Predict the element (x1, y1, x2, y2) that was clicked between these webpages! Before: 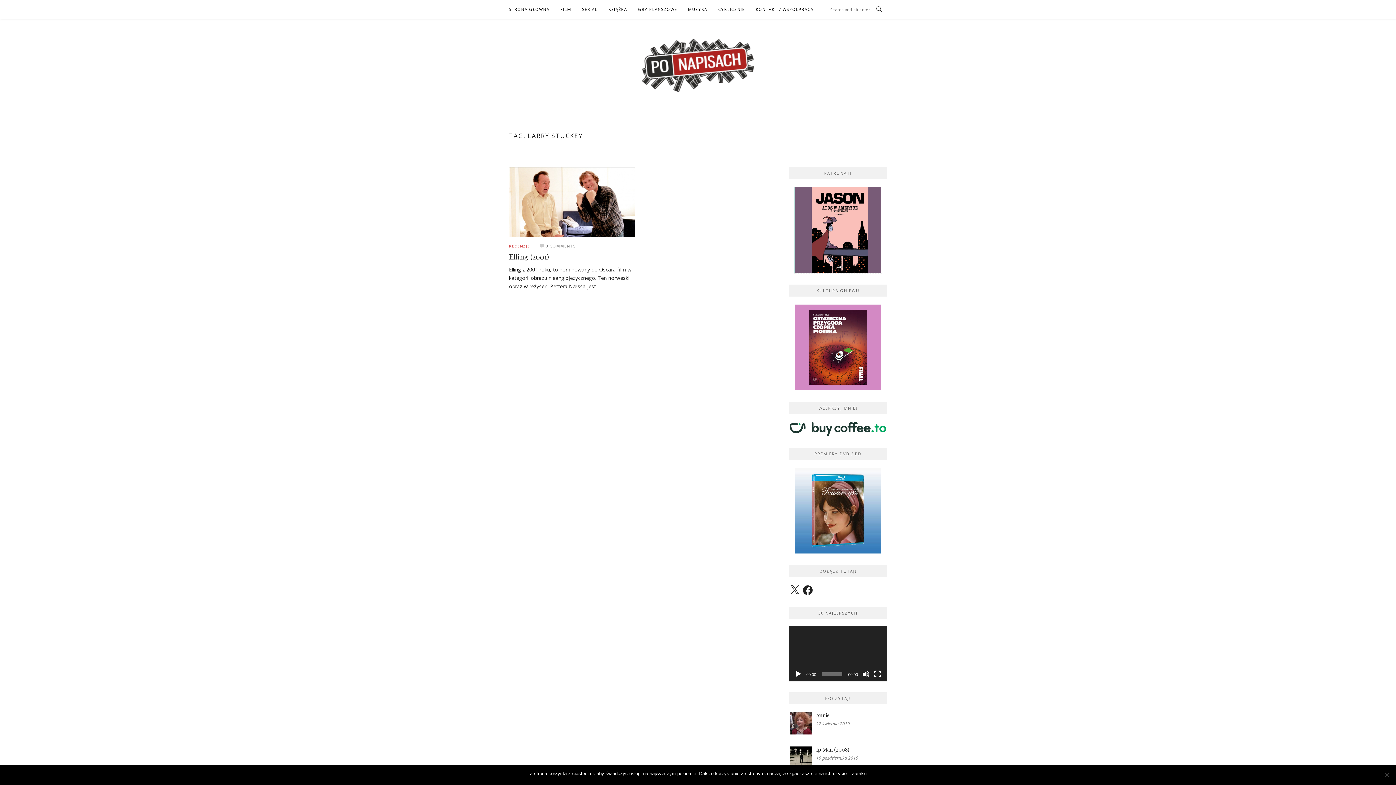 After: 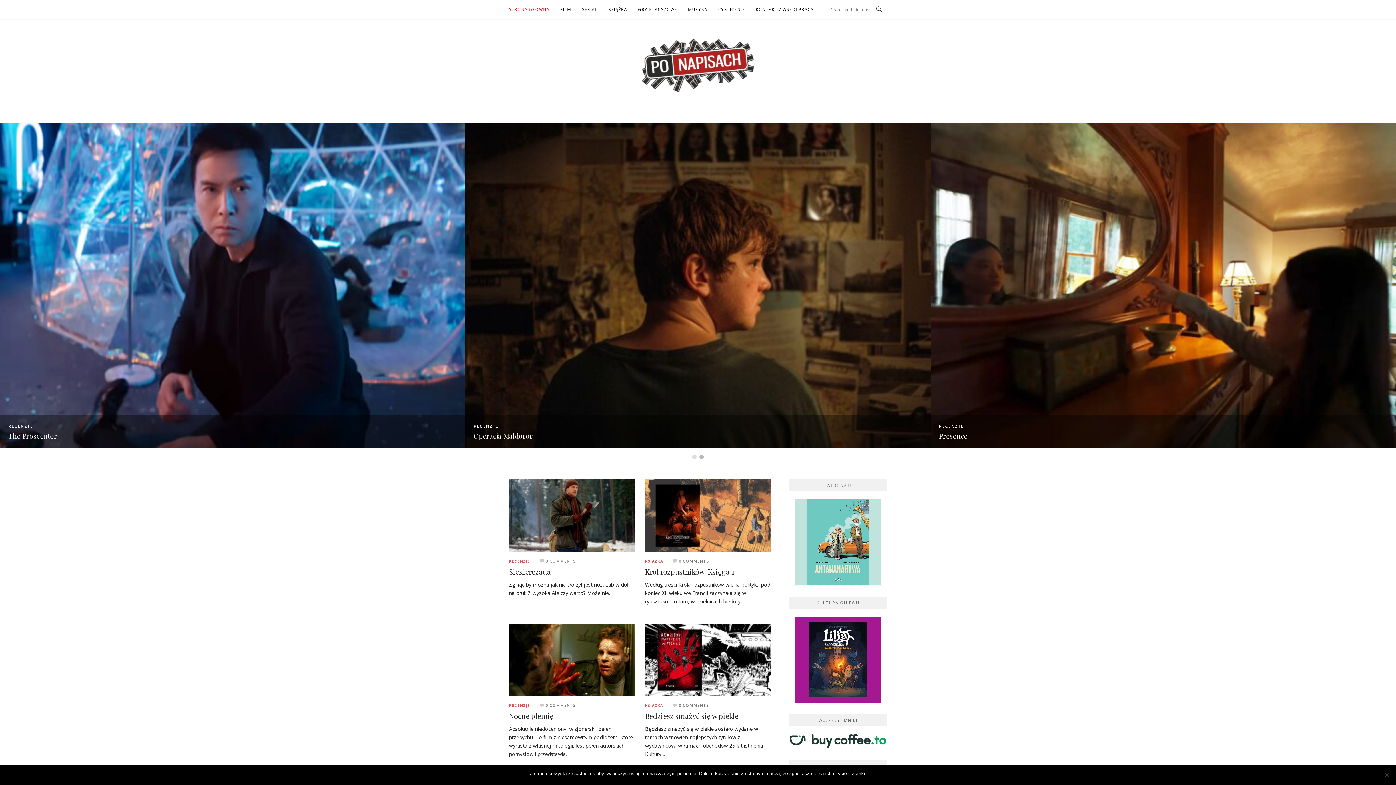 Action: bbox: (509, 0, 549, 18) label: STRONA GŁÓWNA